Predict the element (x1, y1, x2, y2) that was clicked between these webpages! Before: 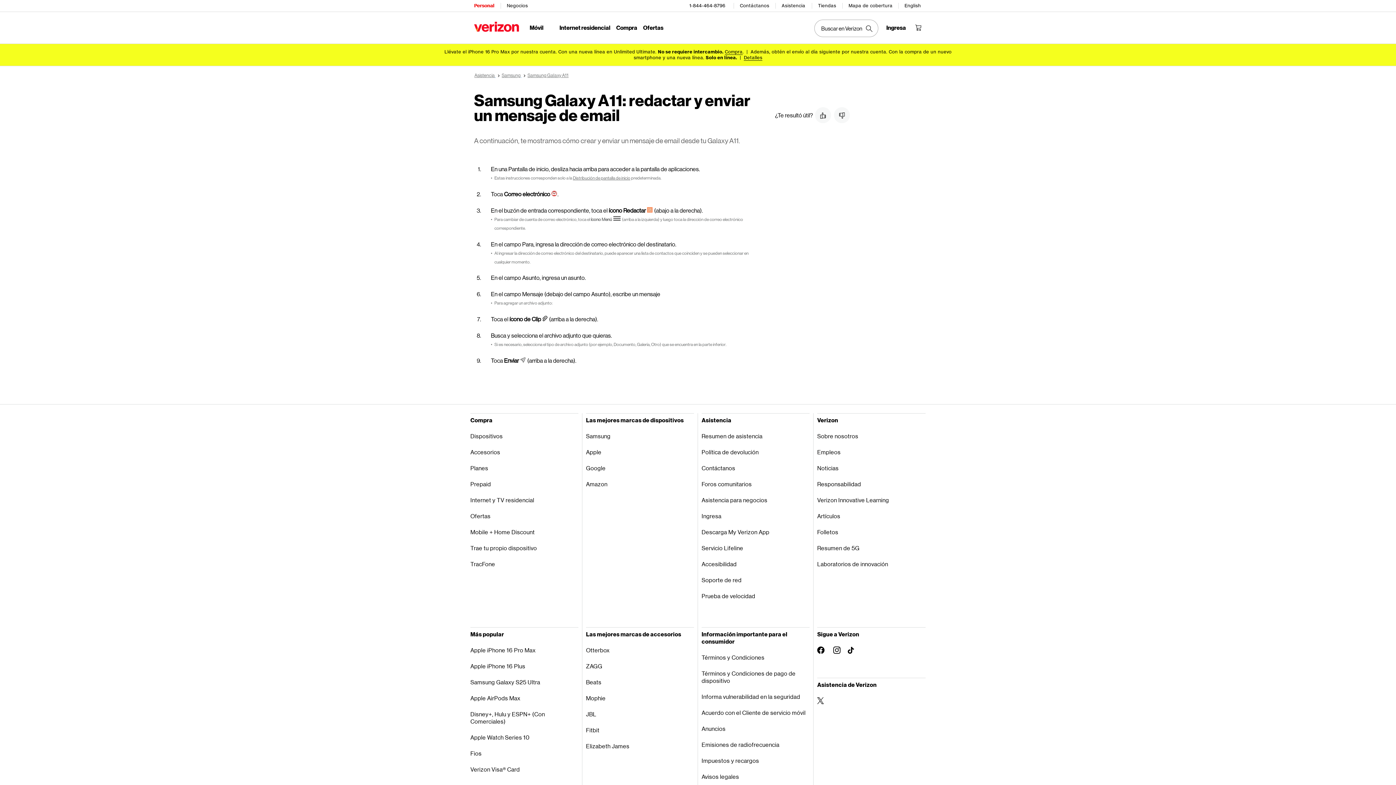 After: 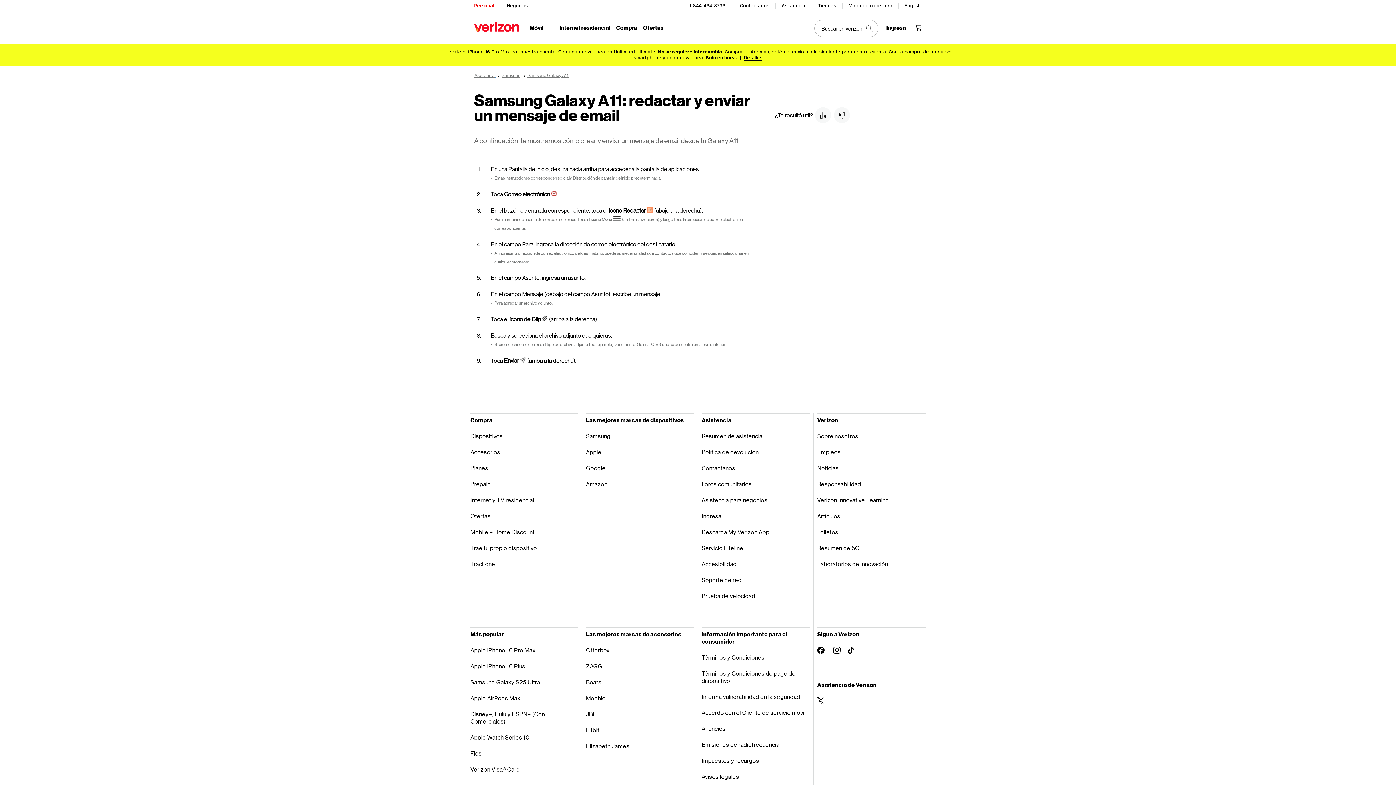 Action: bbox: (470, 556, 578, 572) label: TracFone